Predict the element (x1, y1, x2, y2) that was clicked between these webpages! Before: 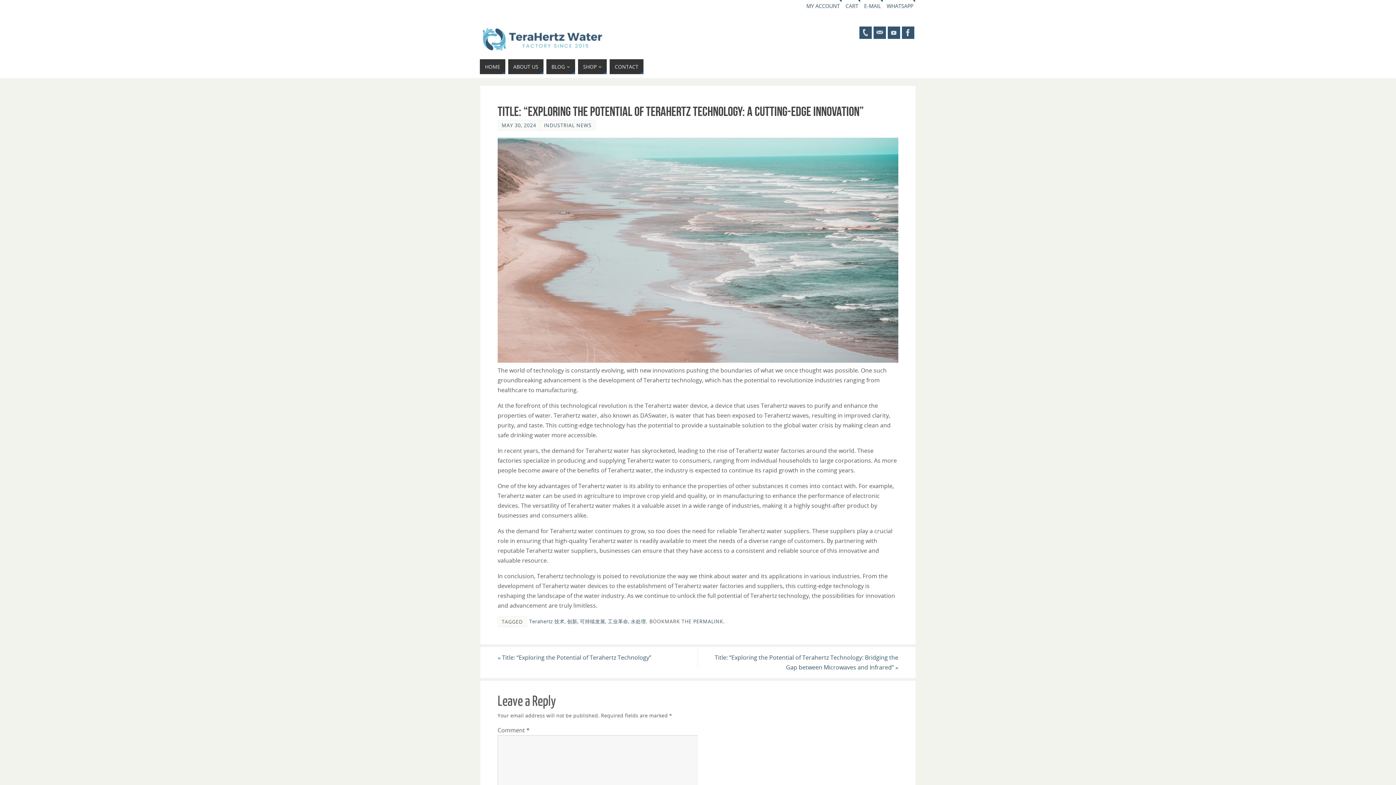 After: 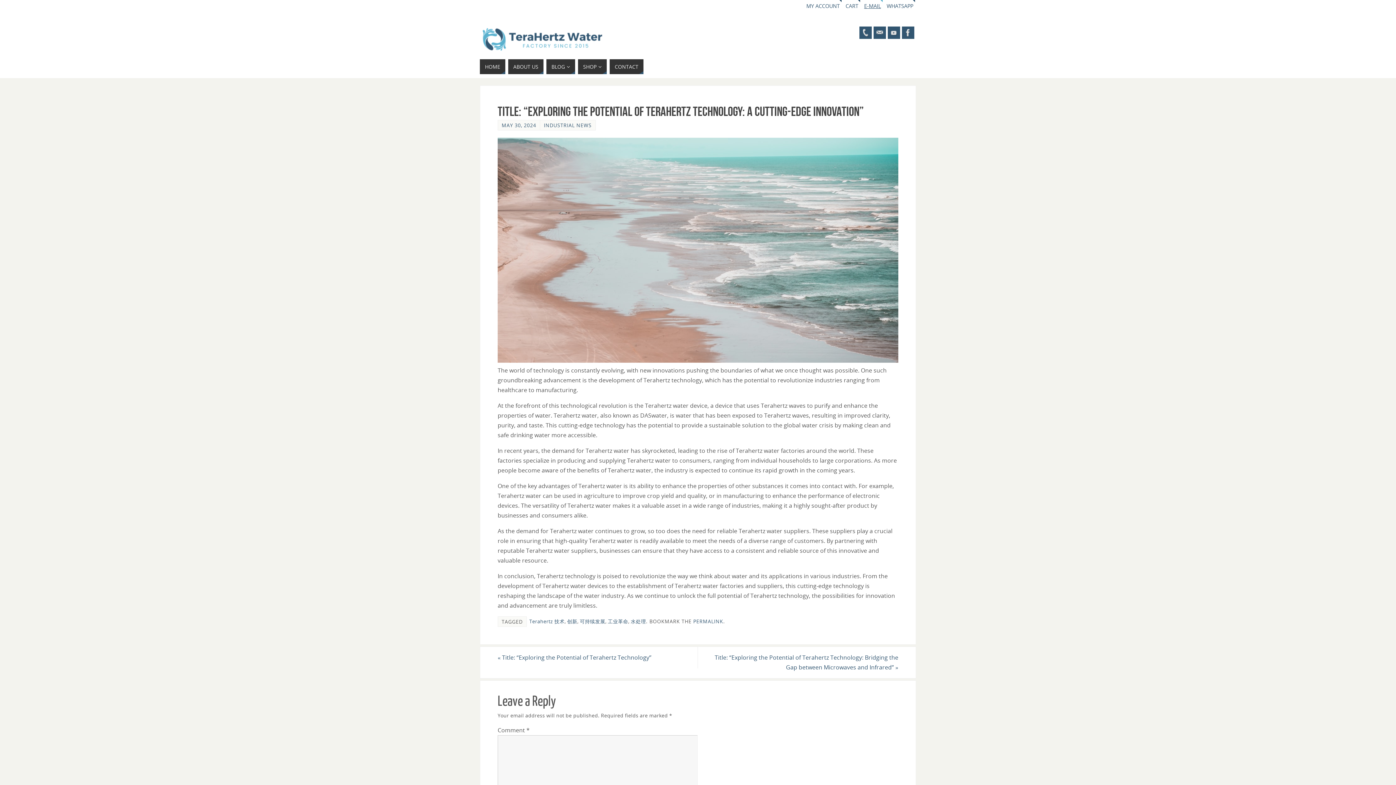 Action: label: E-MAIL bbox: (862, 0, 882, 12)